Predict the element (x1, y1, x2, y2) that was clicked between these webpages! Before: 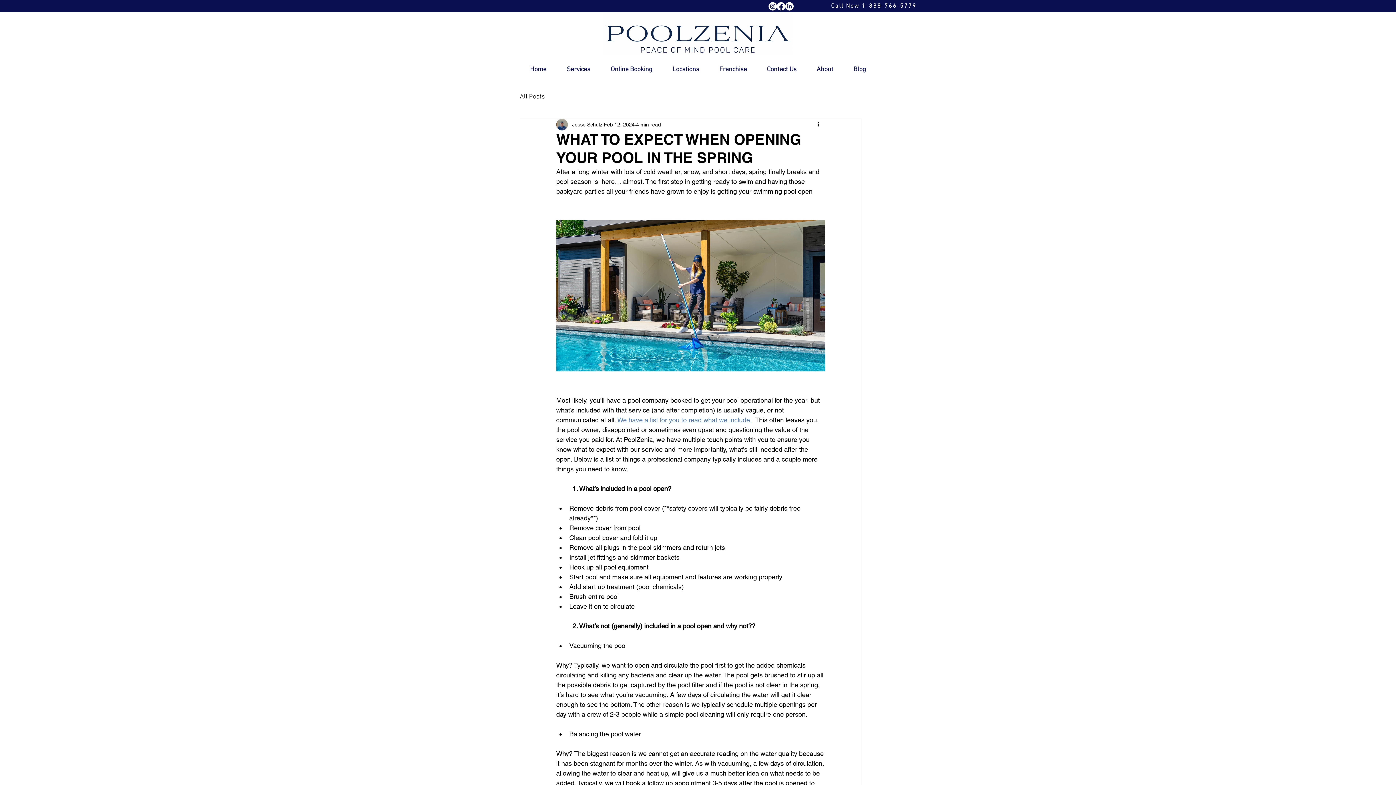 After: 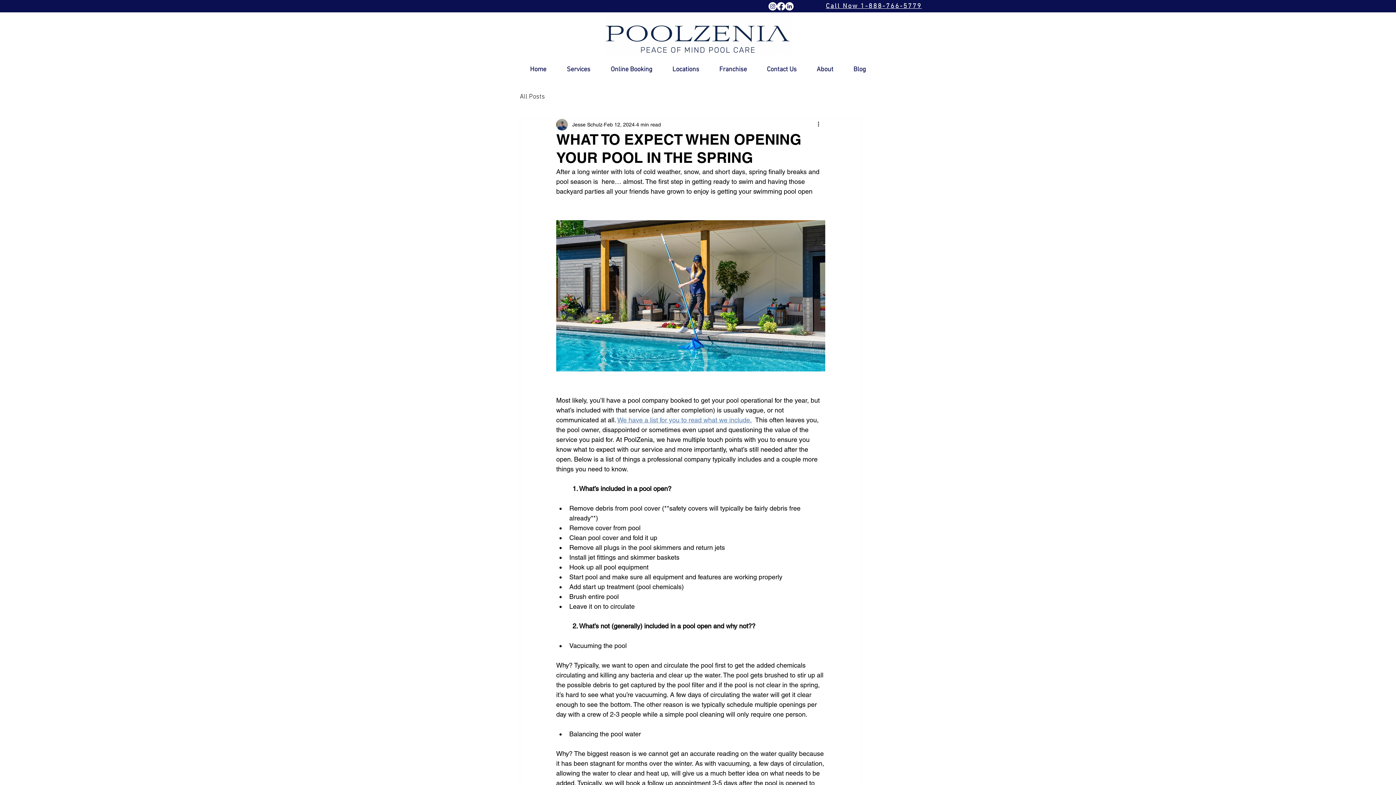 Action: label: Call Now   1-888-766-5779 bbox: (824, 1, 923, 10)